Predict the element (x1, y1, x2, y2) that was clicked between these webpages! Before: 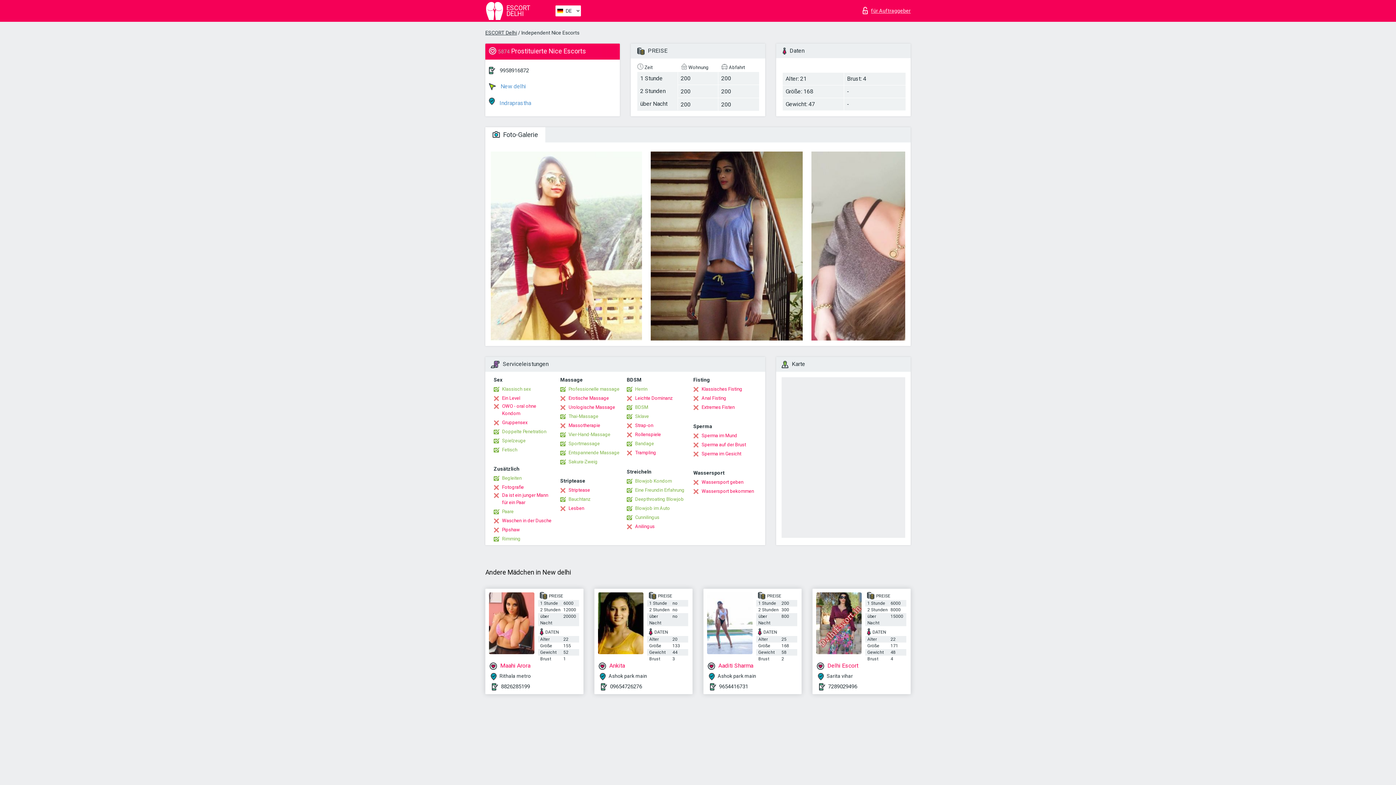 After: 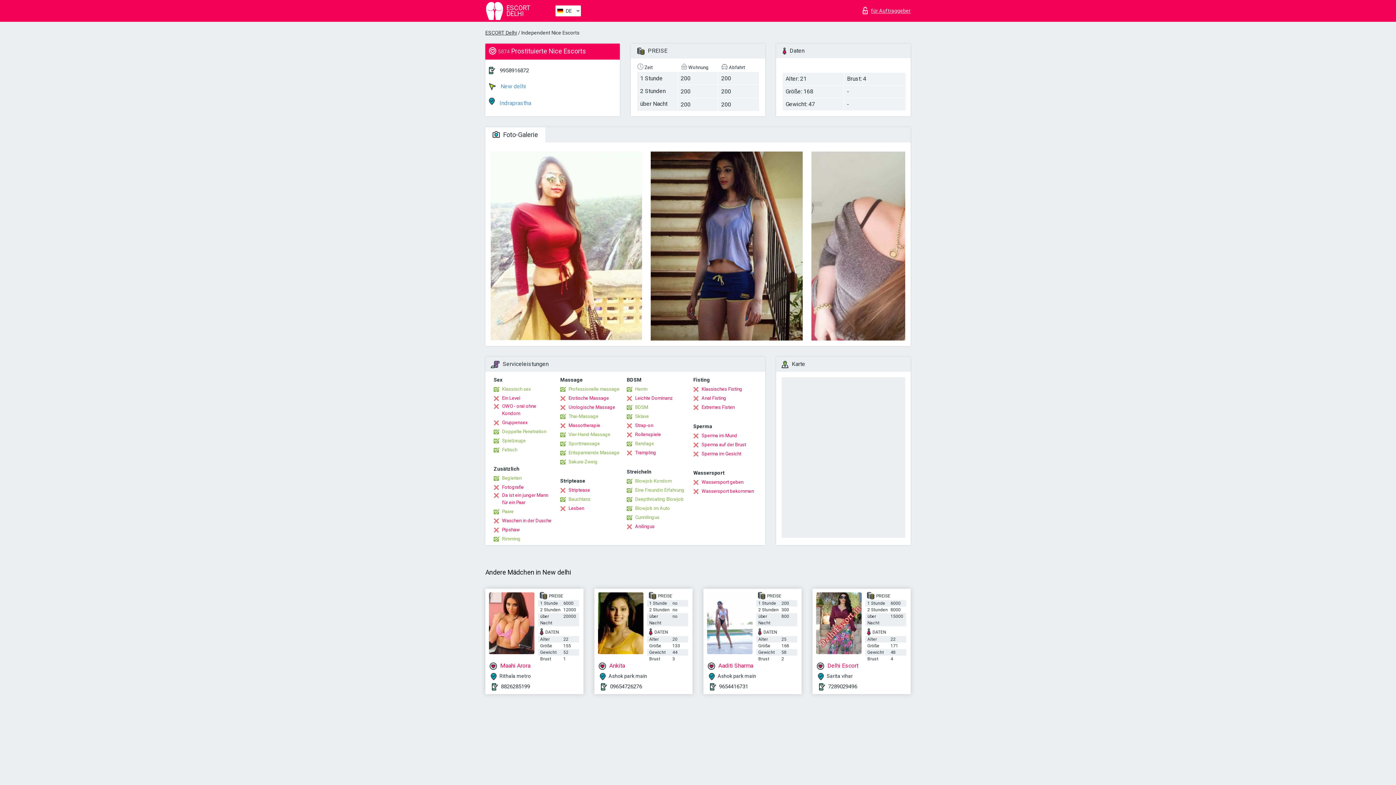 Action: label: 9958916872 bbox: (500, 67, 529, 73)